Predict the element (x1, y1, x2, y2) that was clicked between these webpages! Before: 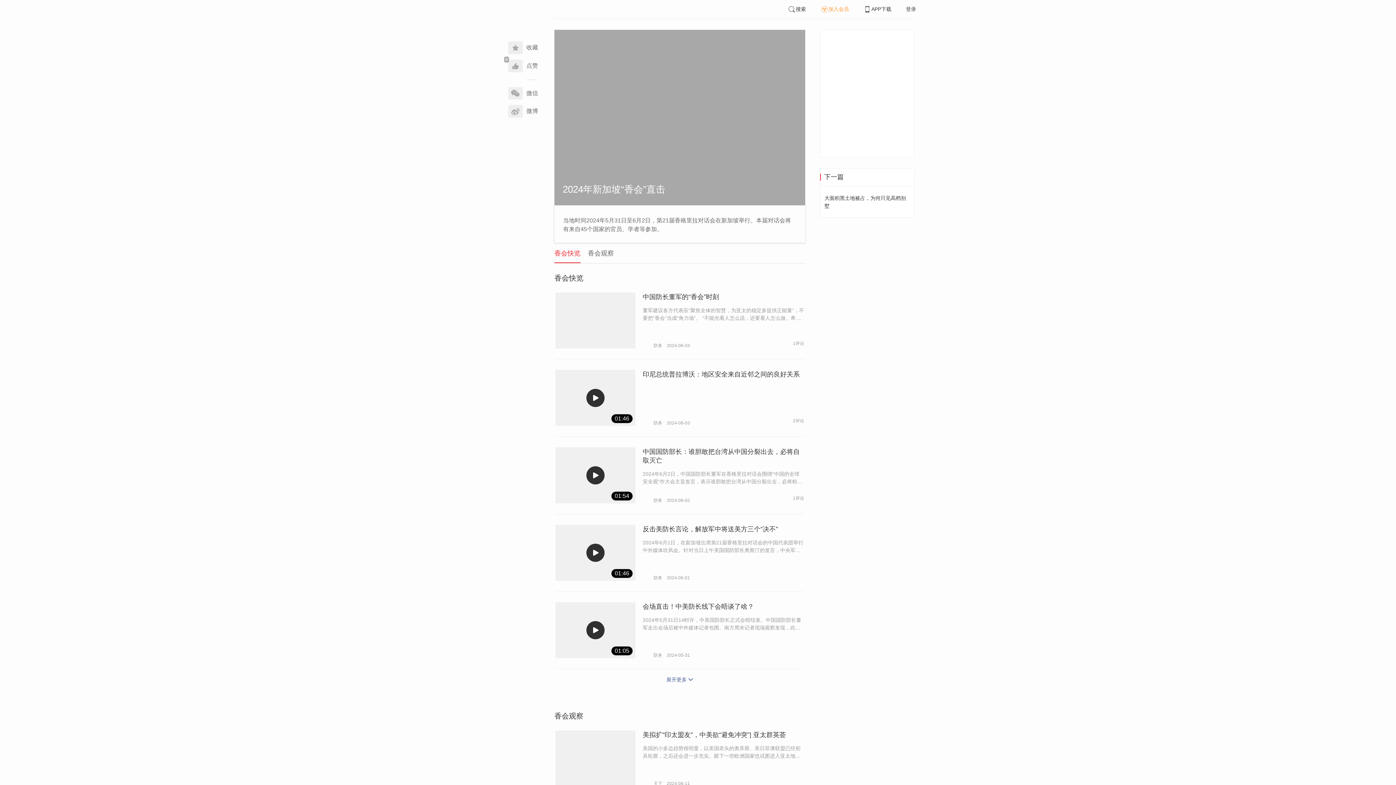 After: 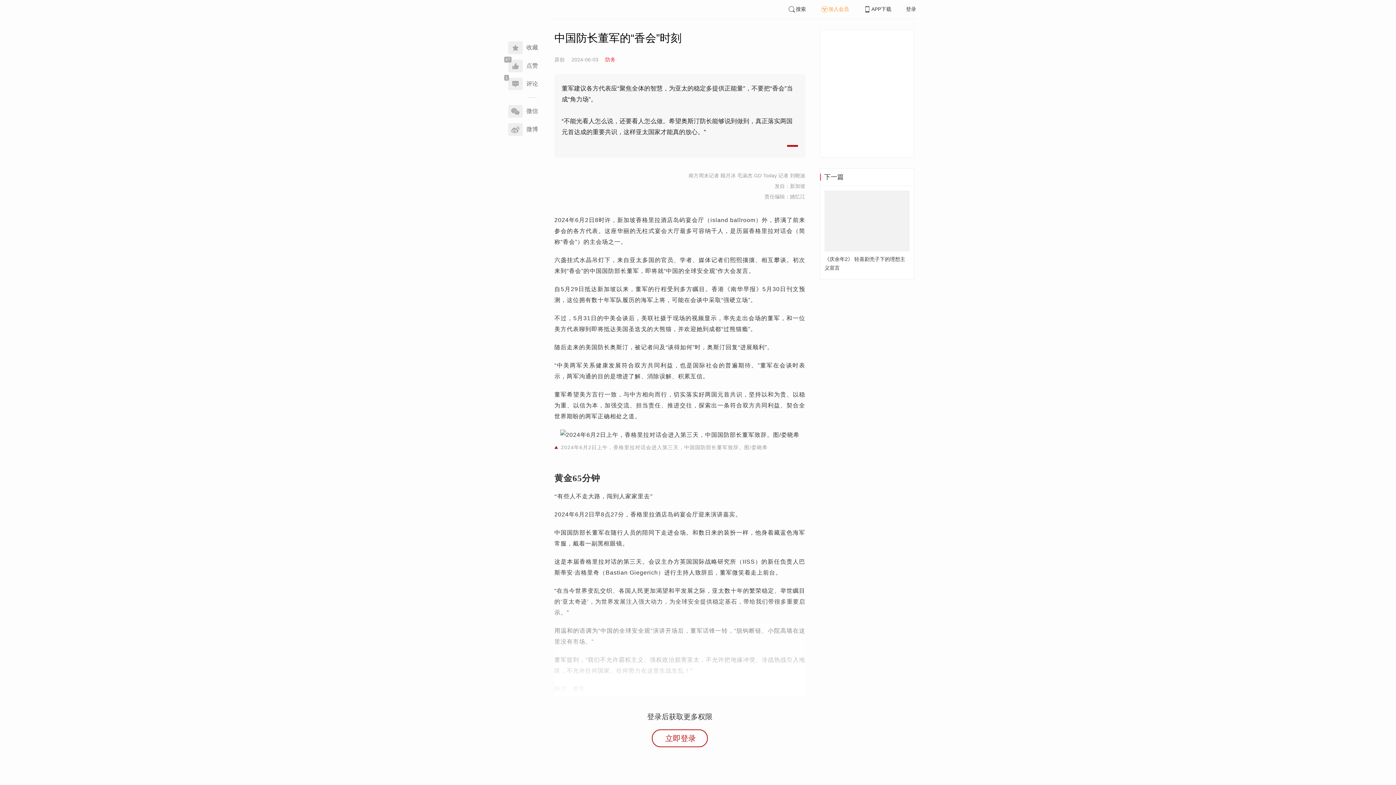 Action: bbox: (550, 282, 809, 359) label: 中国防长董军的“香会”时刻


董军建议各方代表应“聚焦全体的智慧，为亚太的稳定多提供正能量”，不要把“香会”当成“角力场”。 “不能光看人怎么说，还要看人怎么做。希望奥斯汀防长能够说到做到，真正落实两国元首达成的重要共识，这样亚太国家才能真的放心。”

防务2024-06-03
1评论